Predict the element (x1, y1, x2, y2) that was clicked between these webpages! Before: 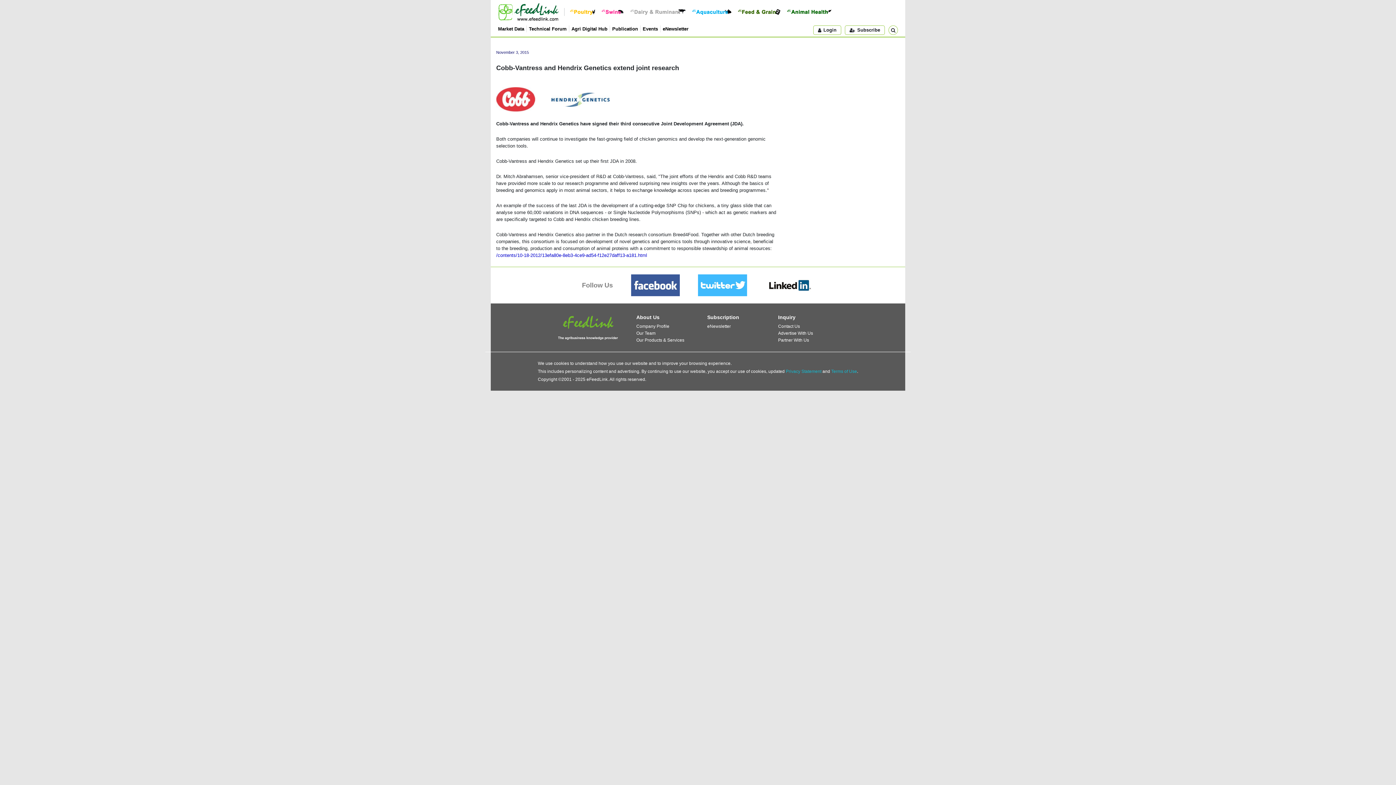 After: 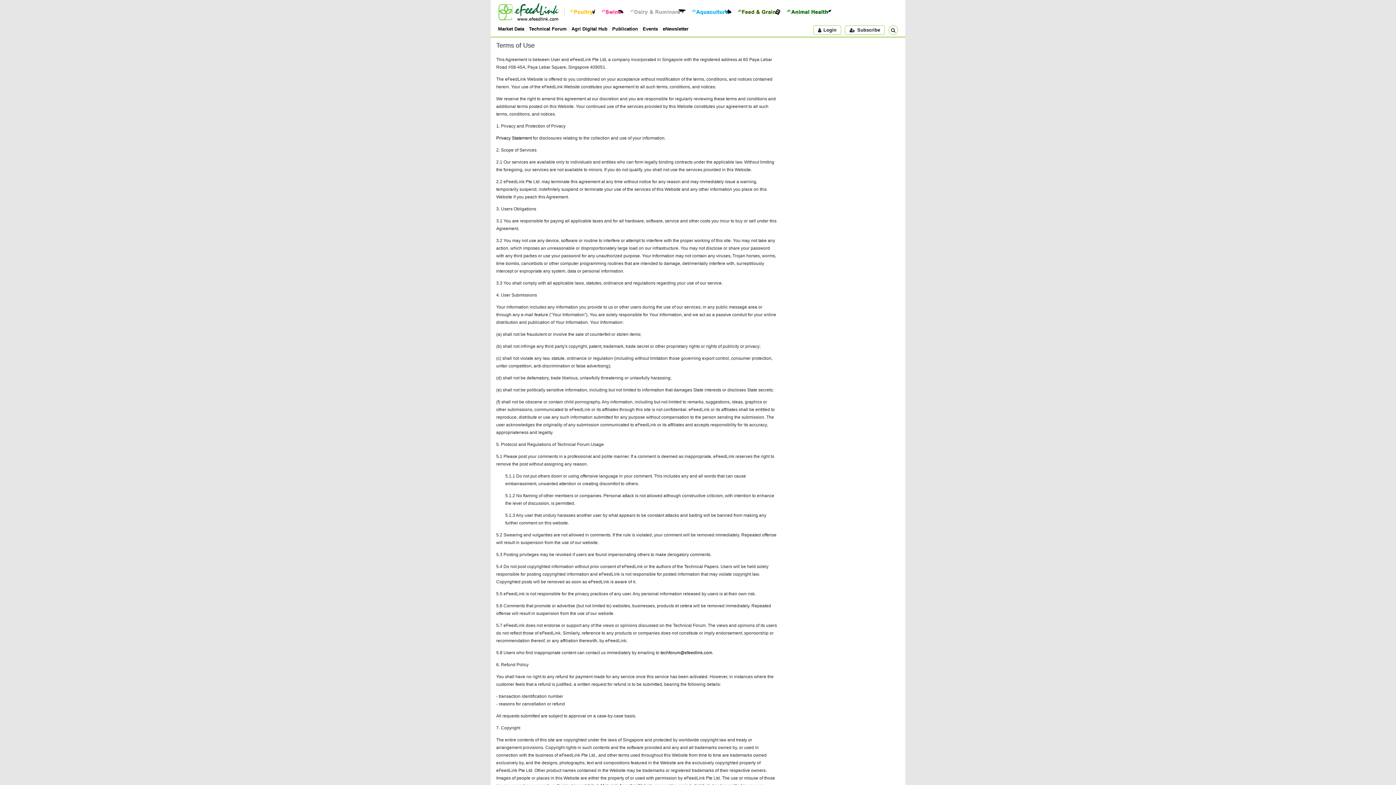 Action: label: Terms of Use bbox: (831, 369, 857, 374)